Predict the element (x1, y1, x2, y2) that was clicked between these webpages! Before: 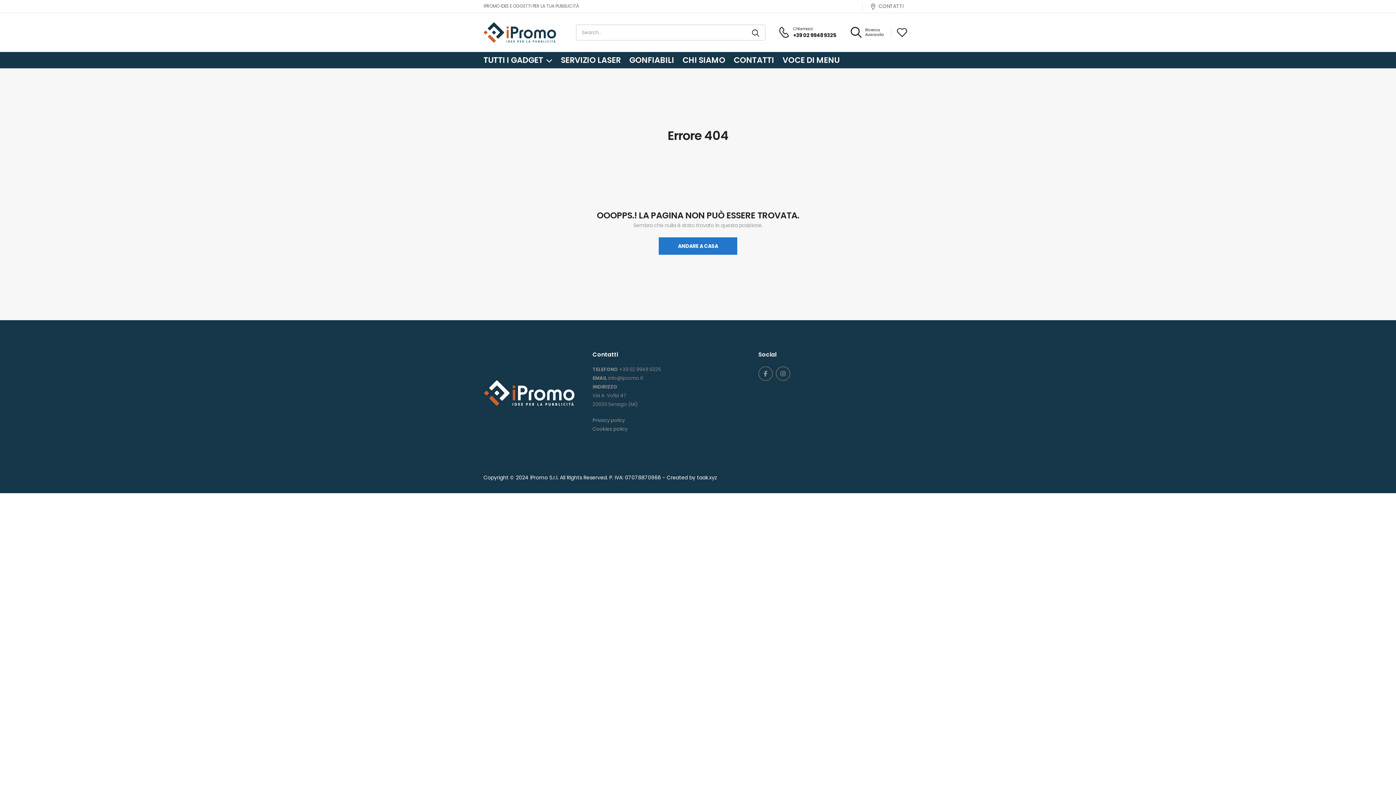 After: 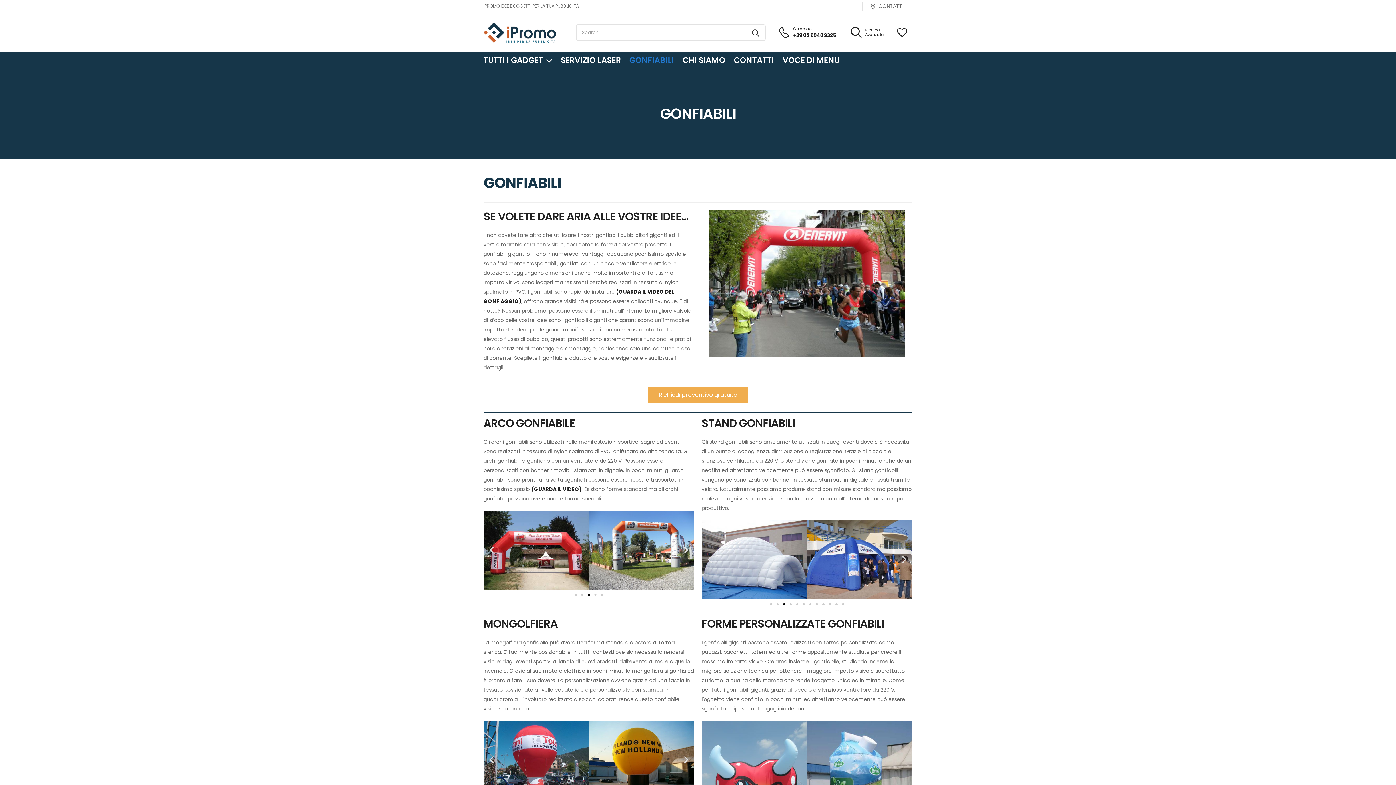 Action: bbox: (629, 52, 674, 68) label: GONFIABILI